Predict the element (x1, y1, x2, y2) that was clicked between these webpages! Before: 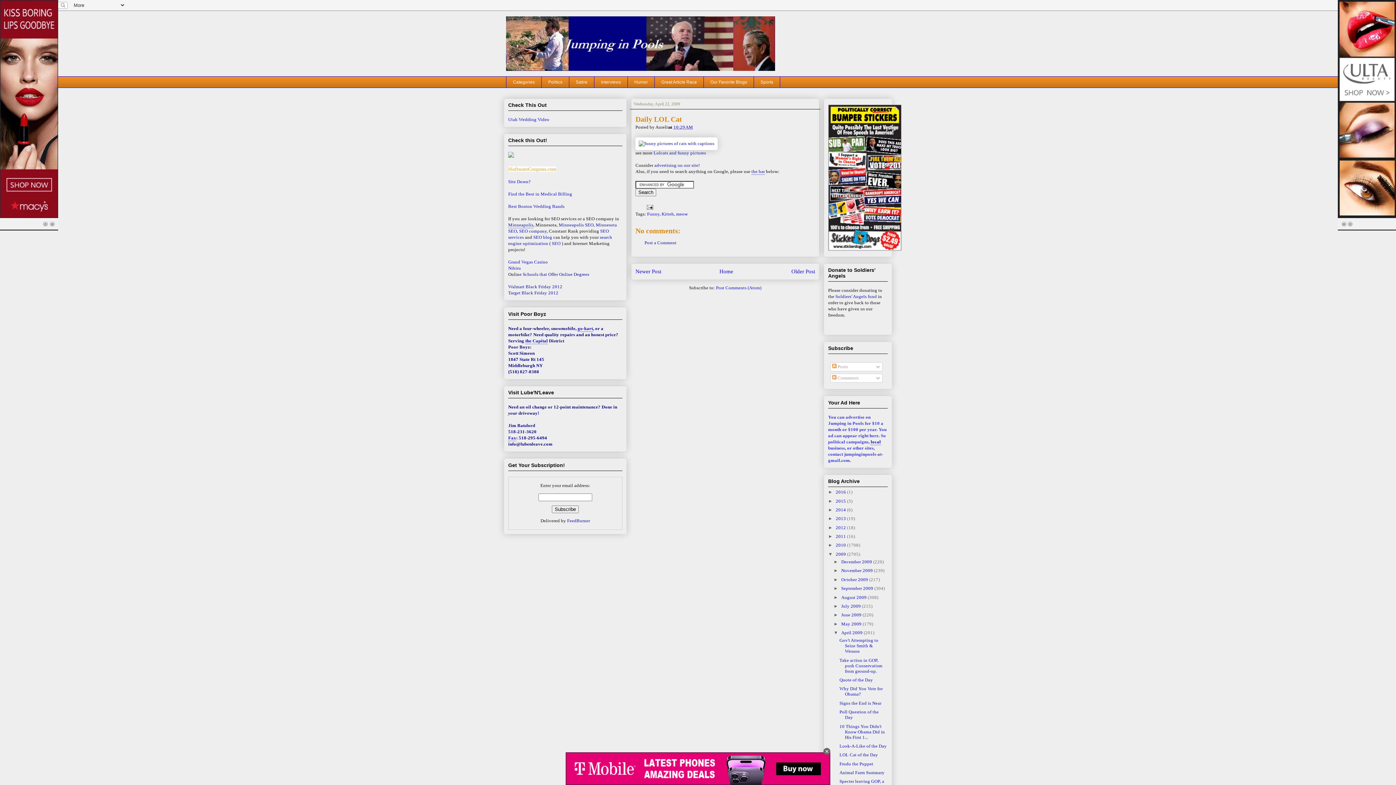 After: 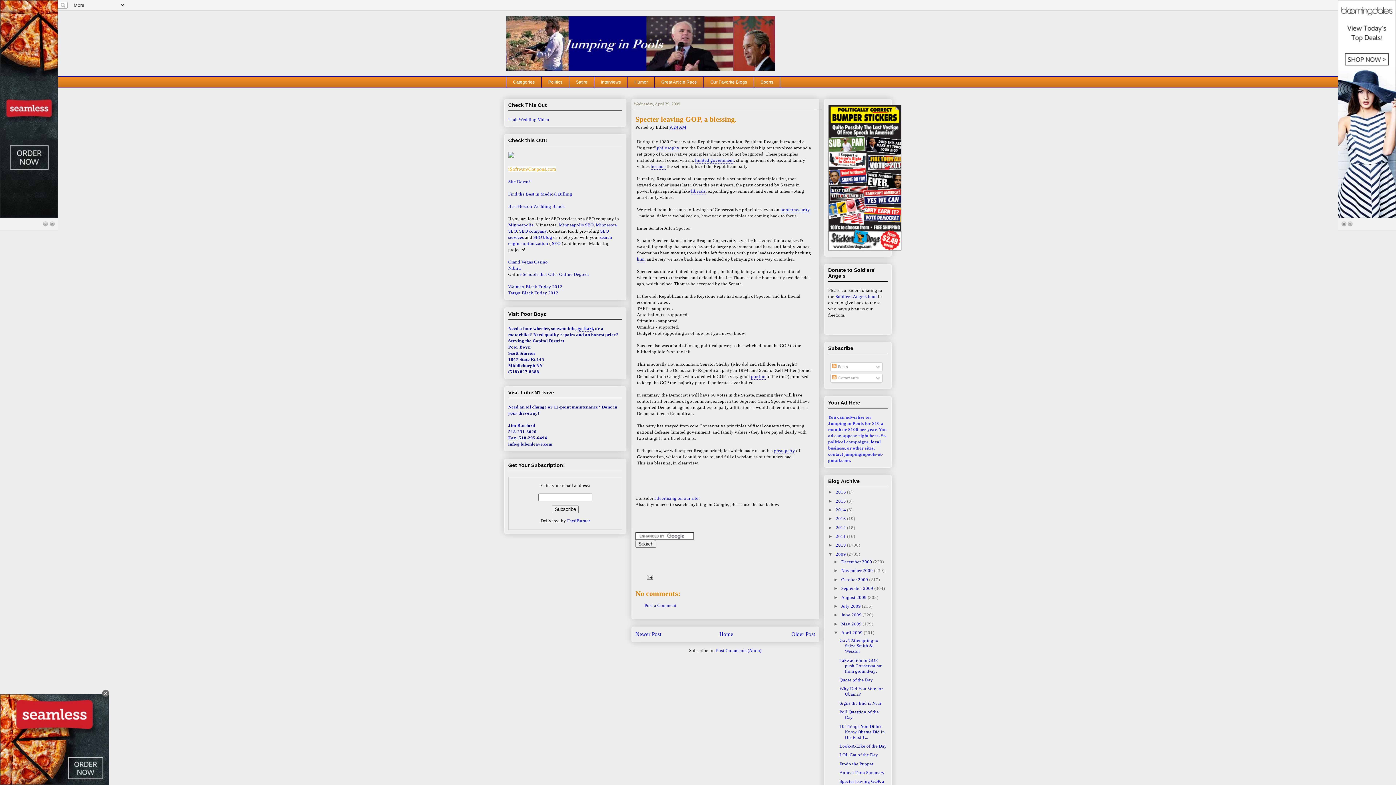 Action: label: Specter leaving GOP, a blessing. bbox: (839, 779, 884, 789)